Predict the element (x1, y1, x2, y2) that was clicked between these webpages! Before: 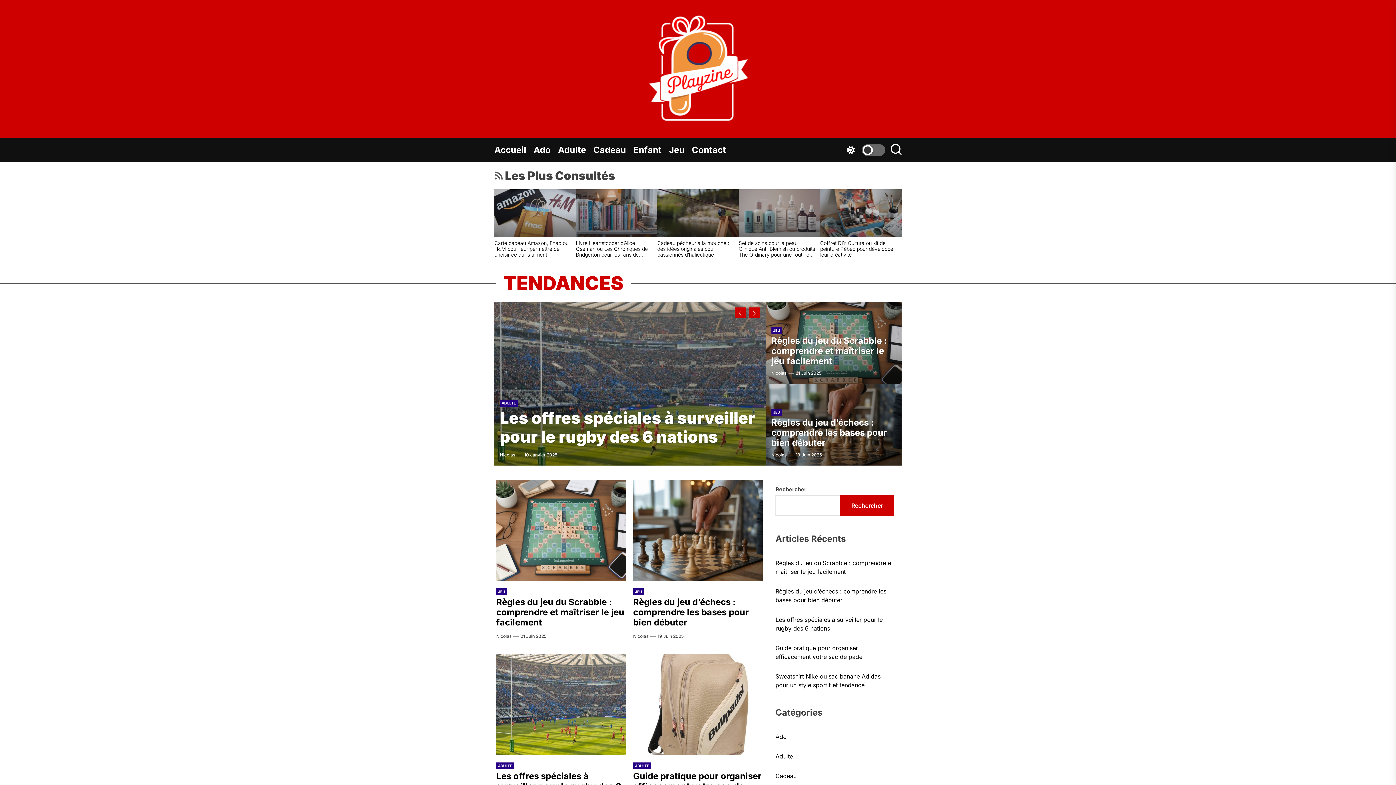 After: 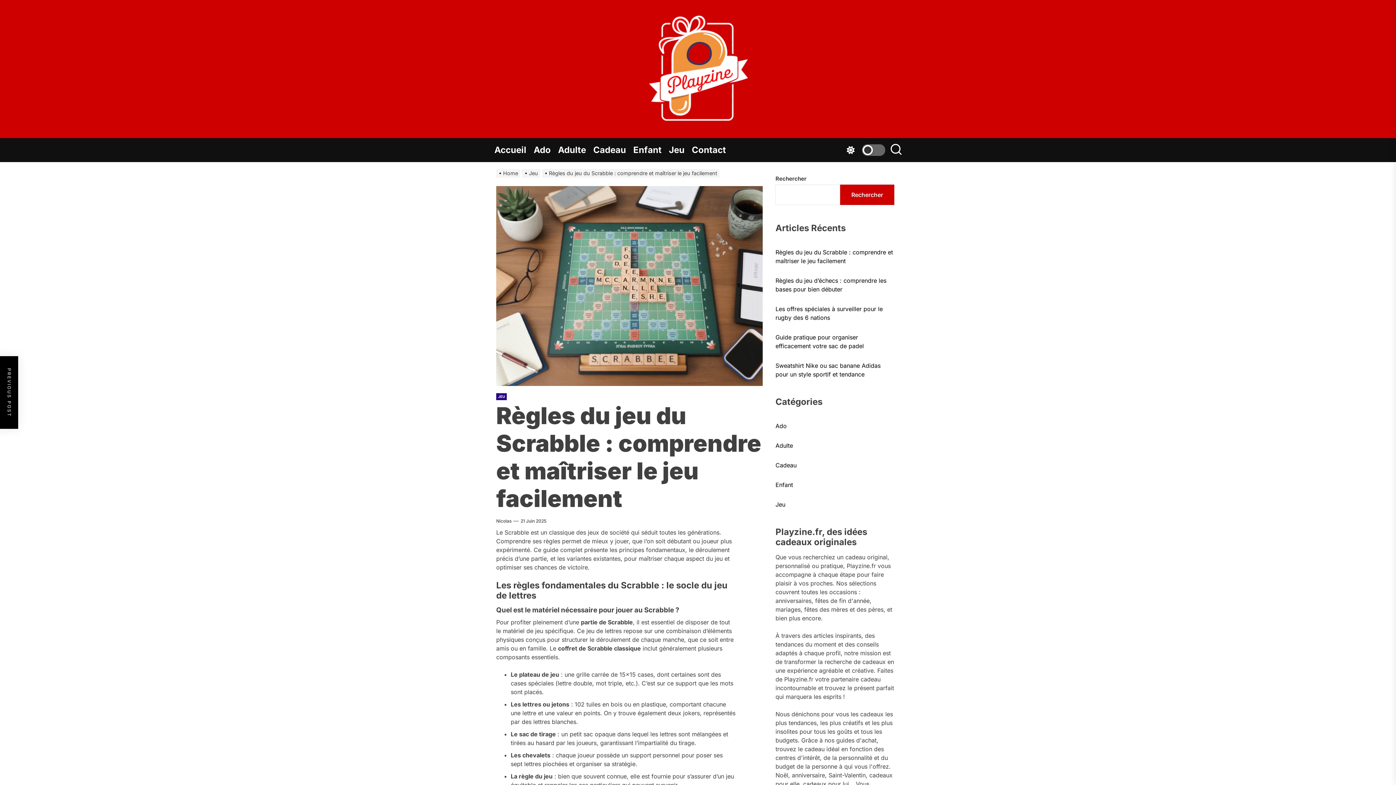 Action: bbox: (496, 597, 624, 628) label: Règles du jeu du Scrabble : comprendre et maîtriser le jeu facilement